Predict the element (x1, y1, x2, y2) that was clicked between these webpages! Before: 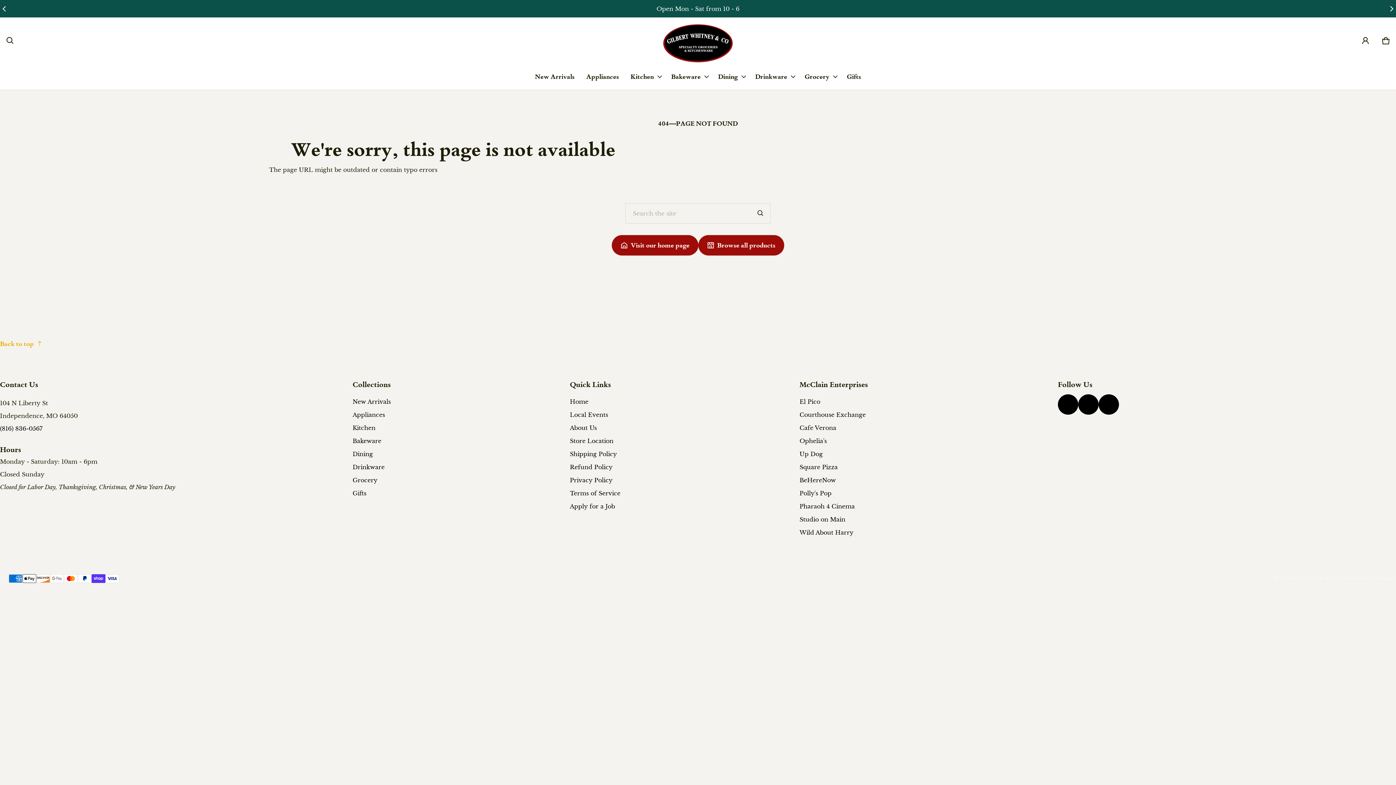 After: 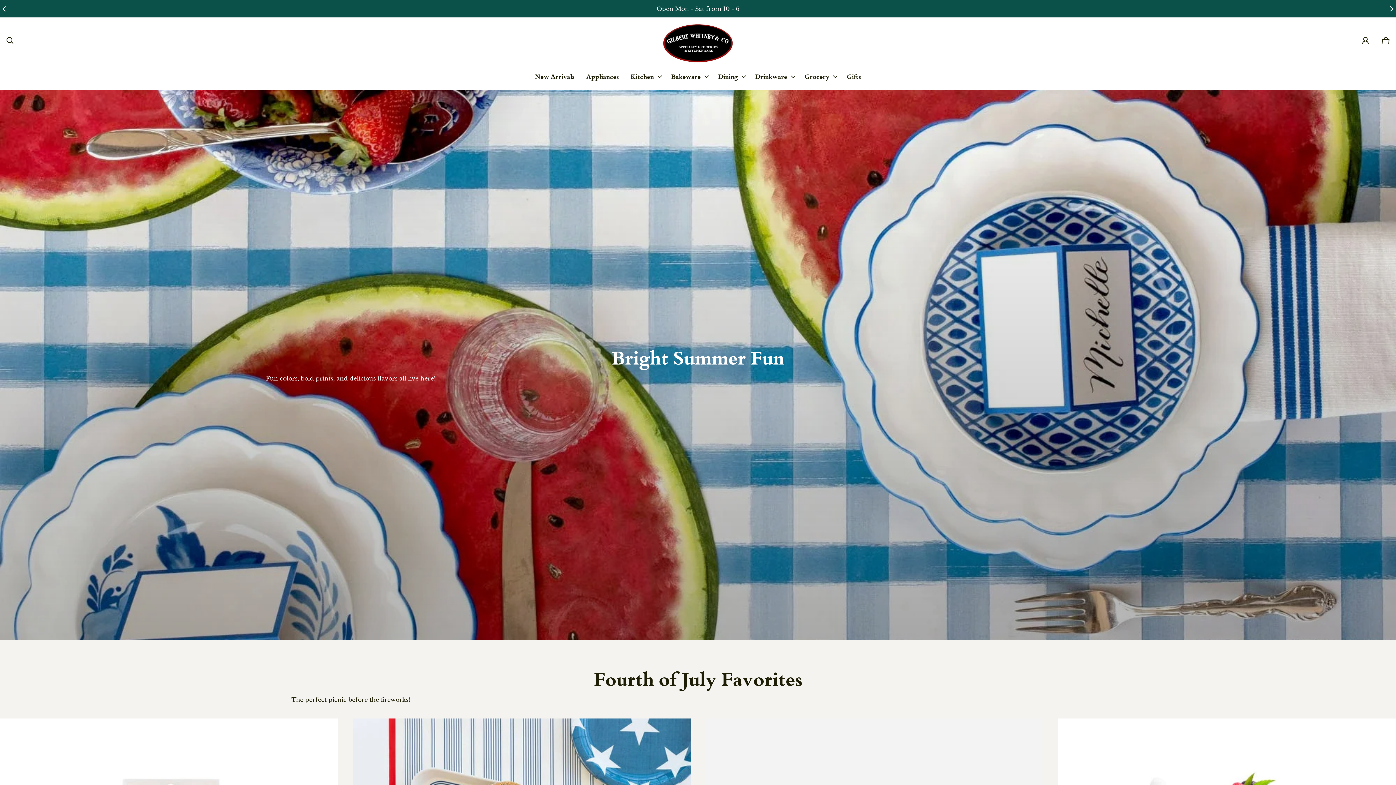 Action: label: Gilbert Whitney & Co bbox: (1280, 575, 1337, 581)